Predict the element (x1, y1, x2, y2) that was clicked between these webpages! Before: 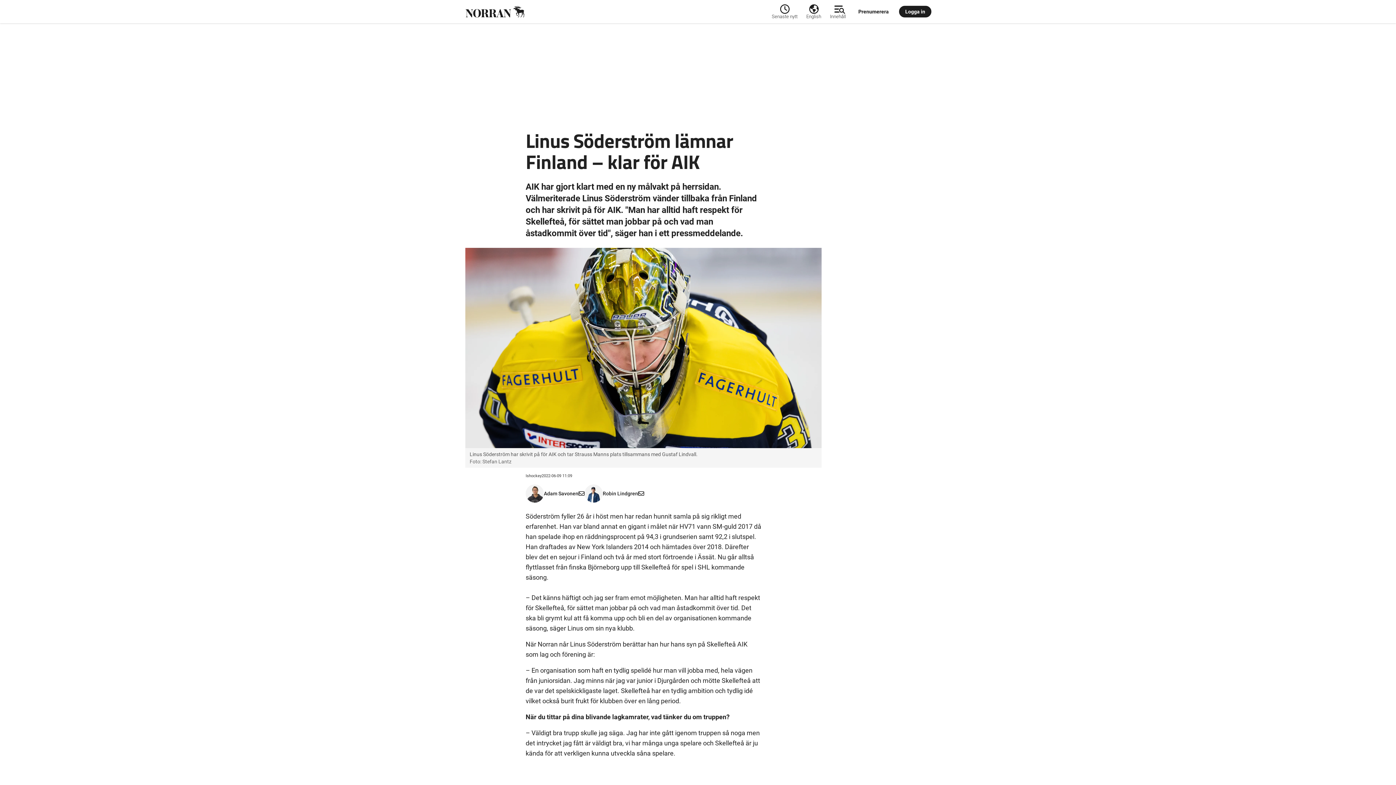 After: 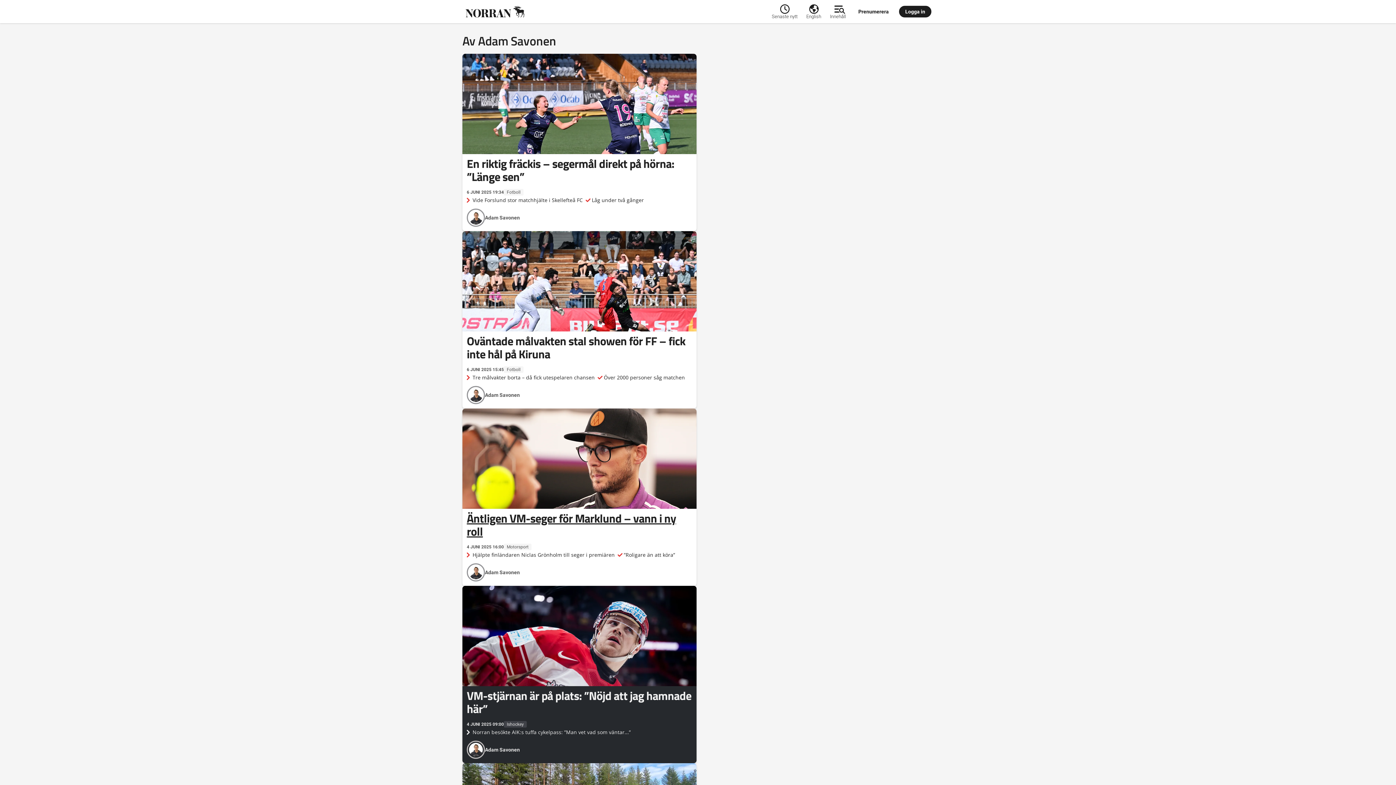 Action: bbox: (544, 490, 578, 497) label: Adam Savonen